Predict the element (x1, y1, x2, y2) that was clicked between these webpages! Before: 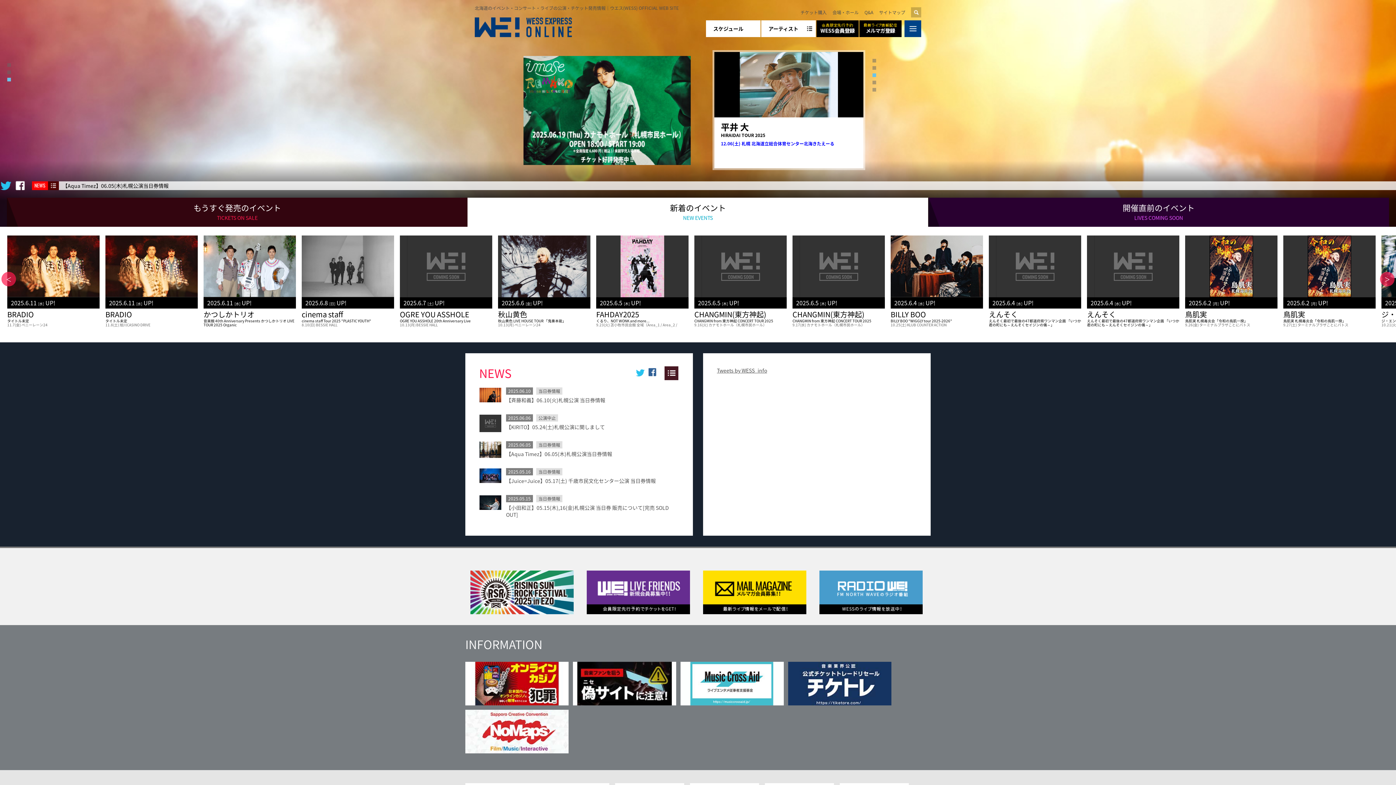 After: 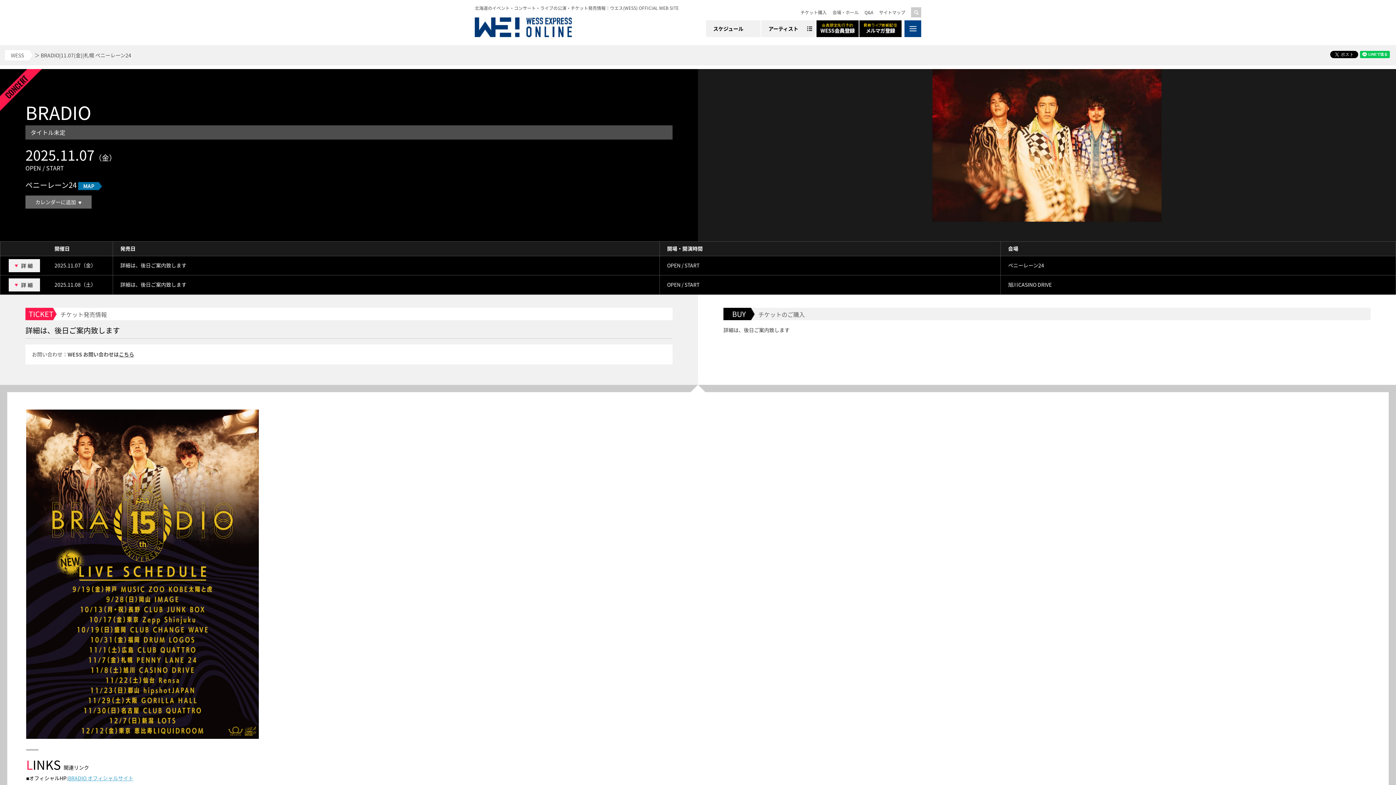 Action: label: BRADIO bbox: (7, 309, 33, 319)